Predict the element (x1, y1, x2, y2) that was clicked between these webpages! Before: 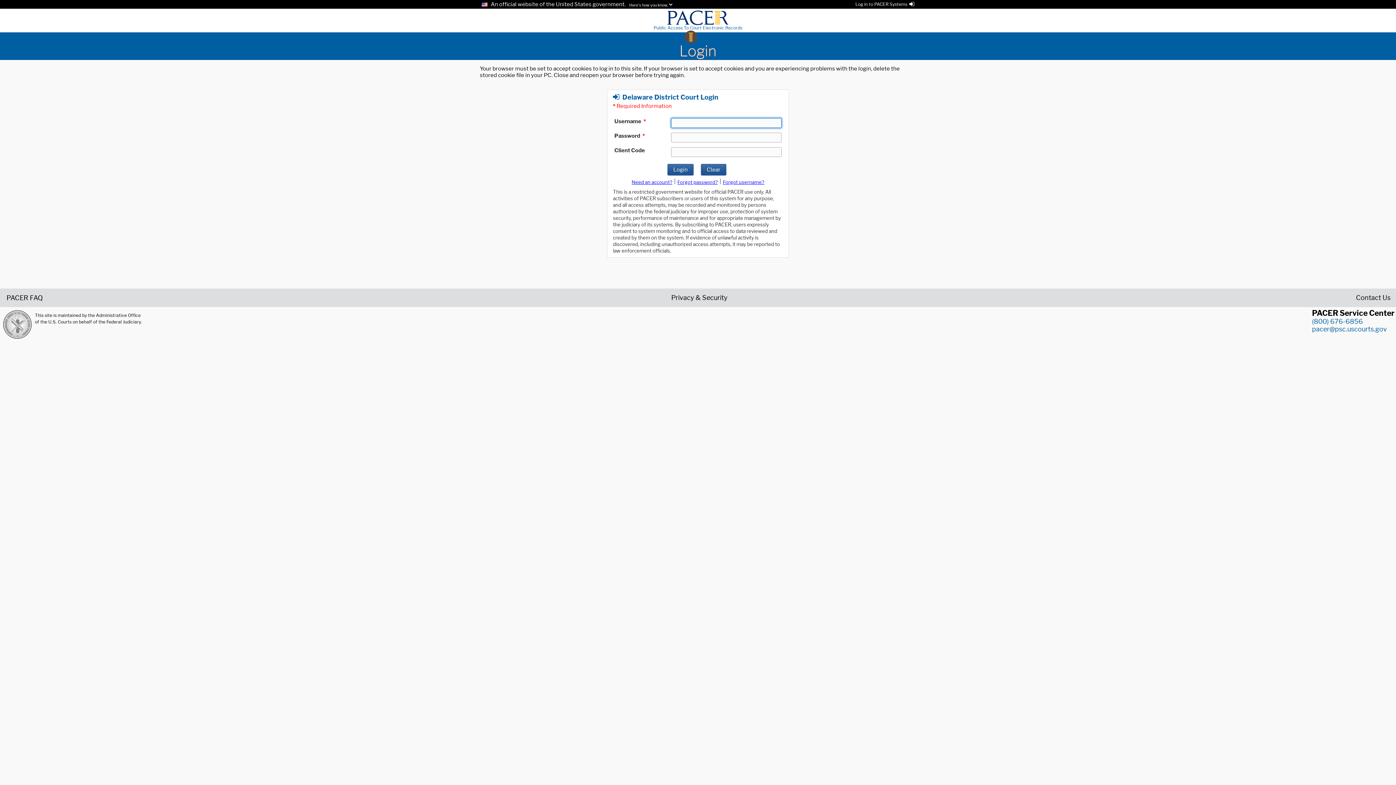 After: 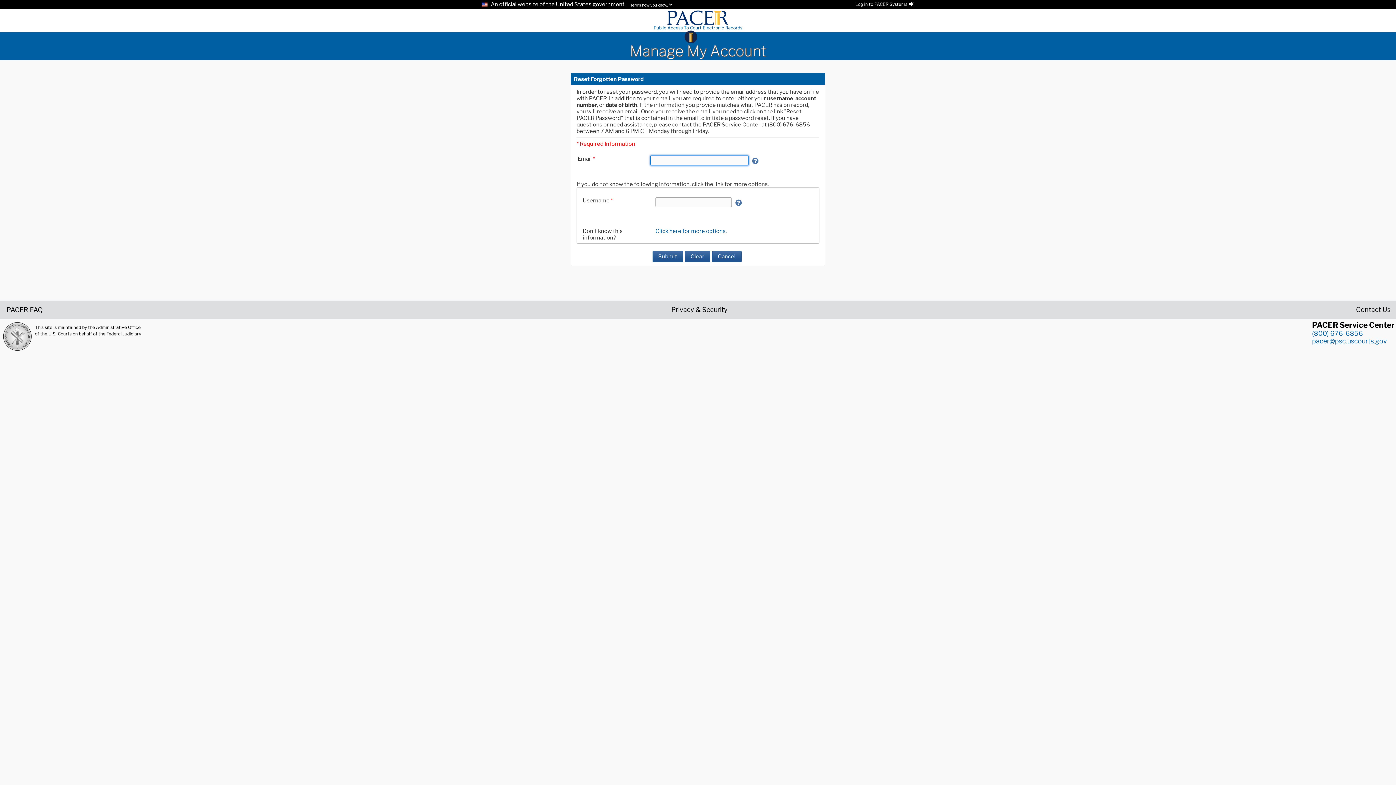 Action: bbox: (677, 179, 718, 185) label: Forget password